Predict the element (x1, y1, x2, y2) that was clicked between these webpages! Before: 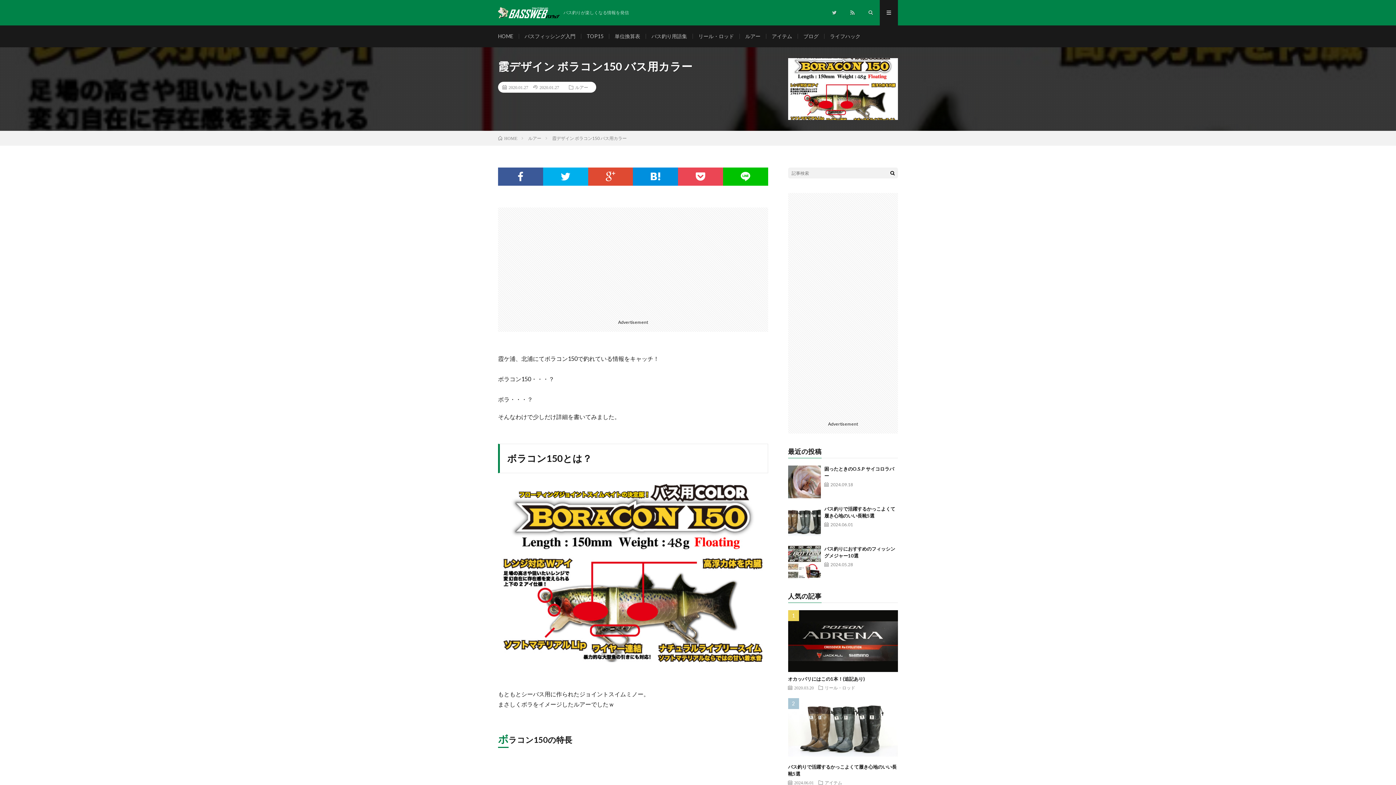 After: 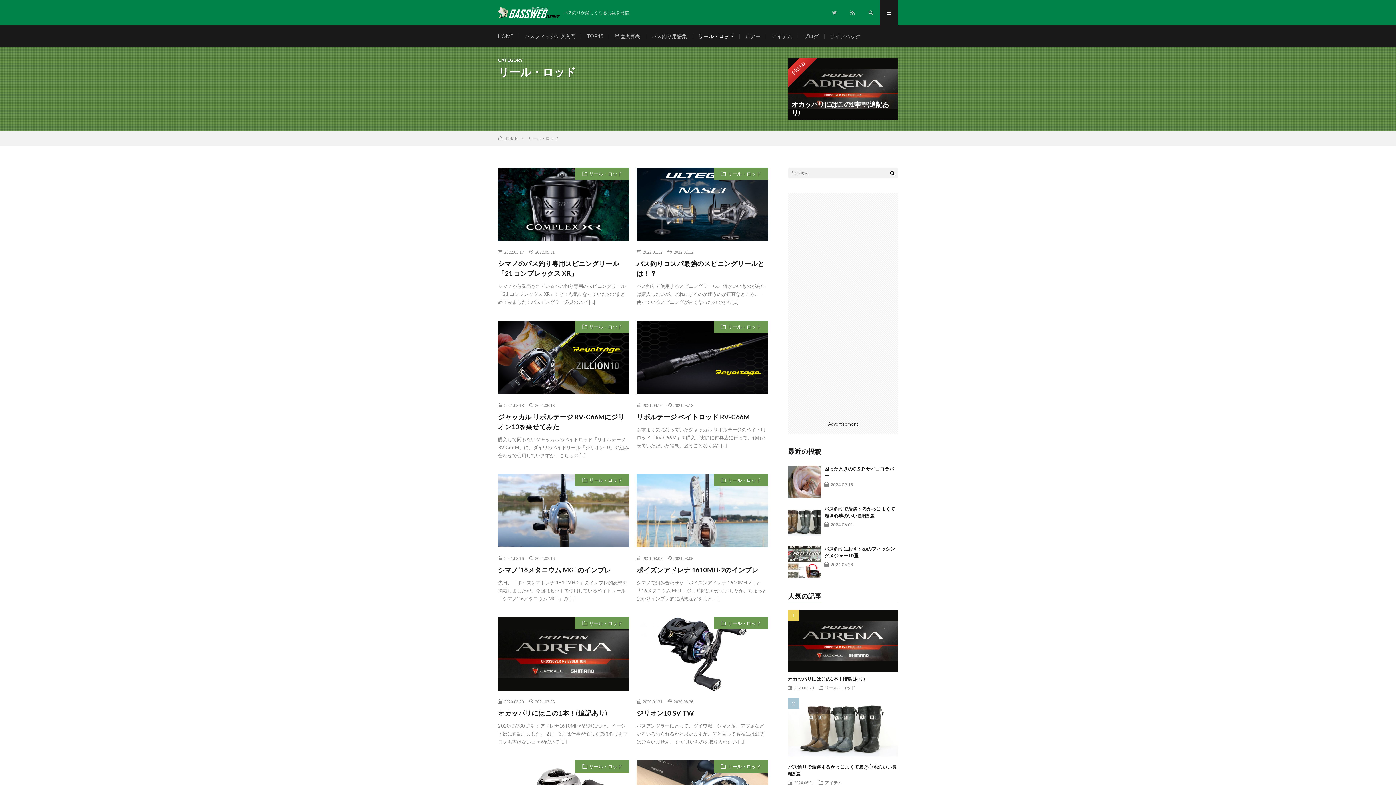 Action: bbox: (824, 685, 855, 690) label: リール・ロッド